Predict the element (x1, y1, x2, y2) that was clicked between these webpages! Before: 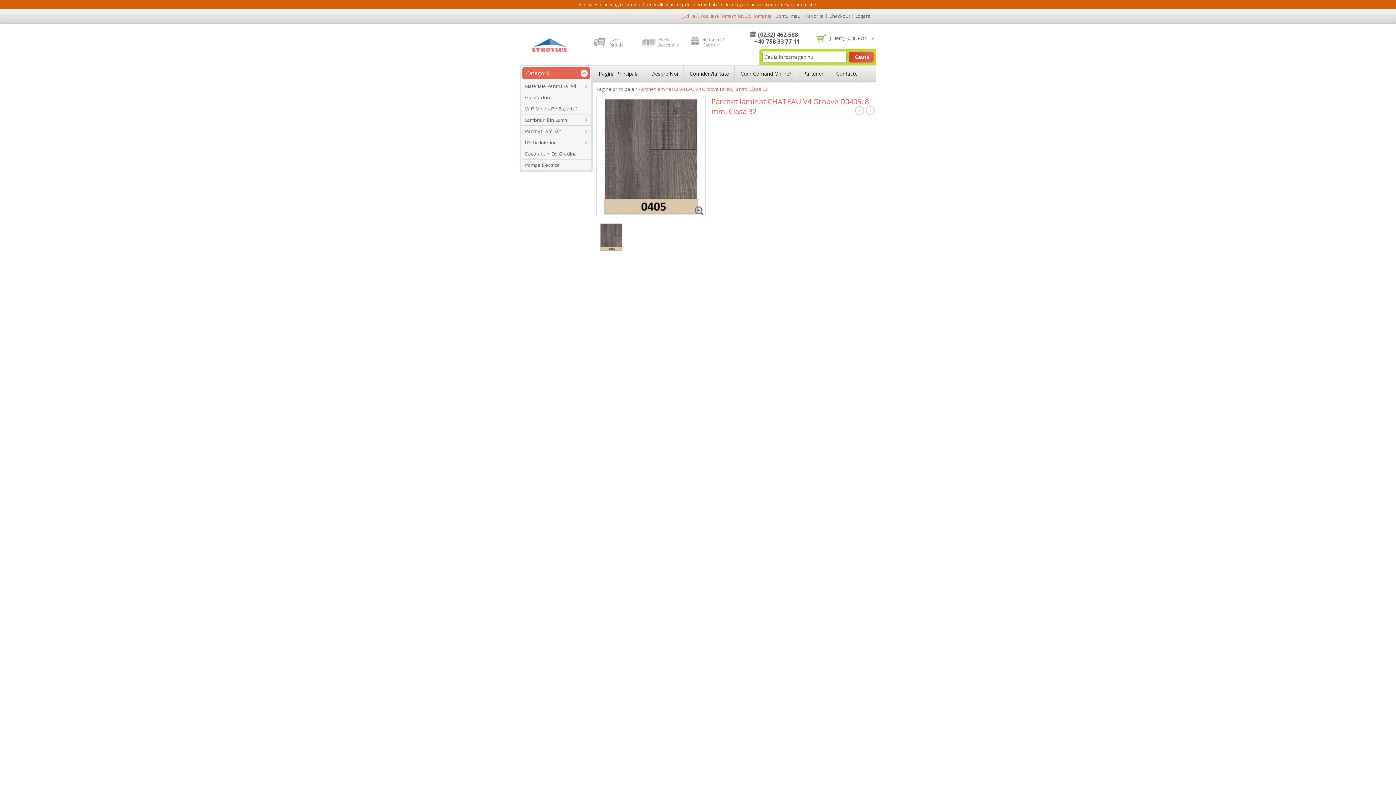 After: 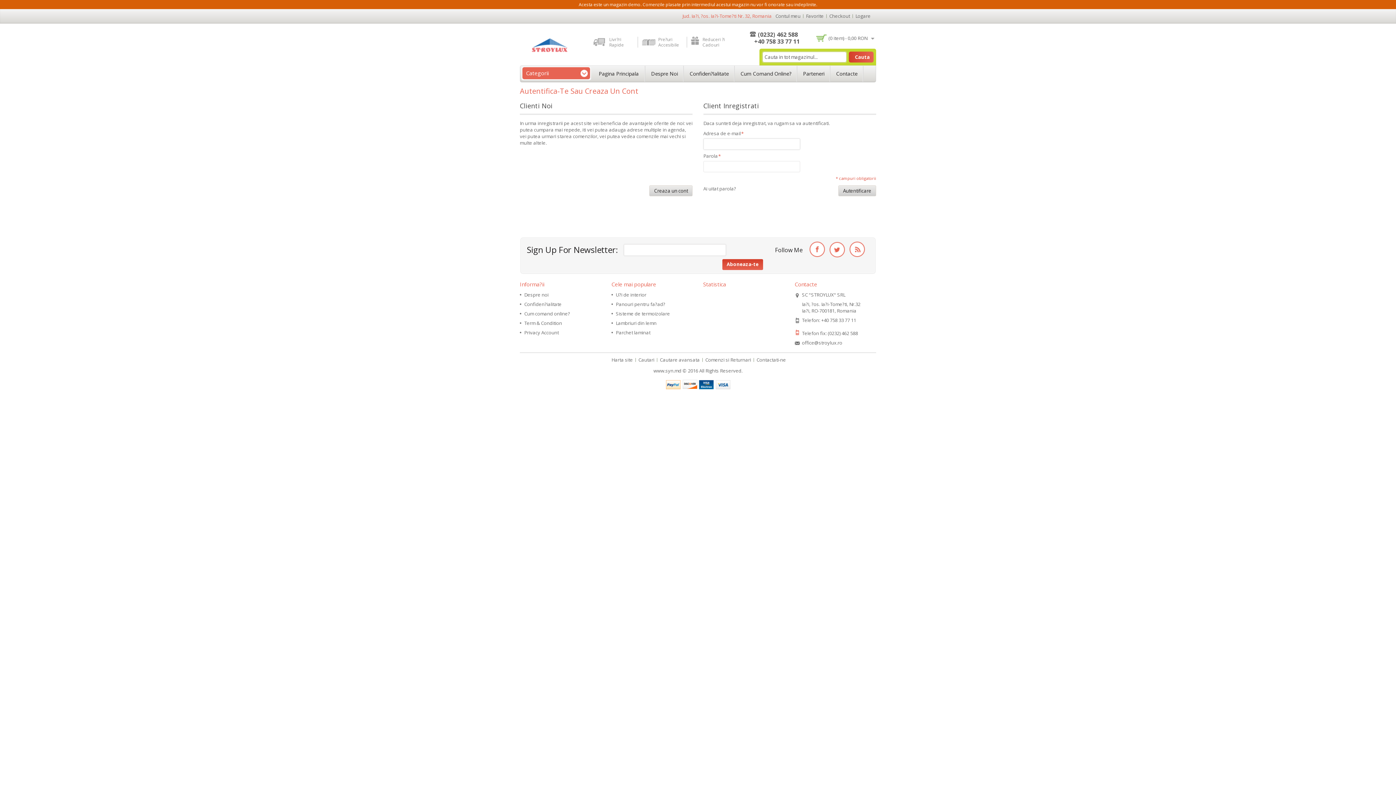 Action: label: Favorite bbox: (806, 12, 824, 19)